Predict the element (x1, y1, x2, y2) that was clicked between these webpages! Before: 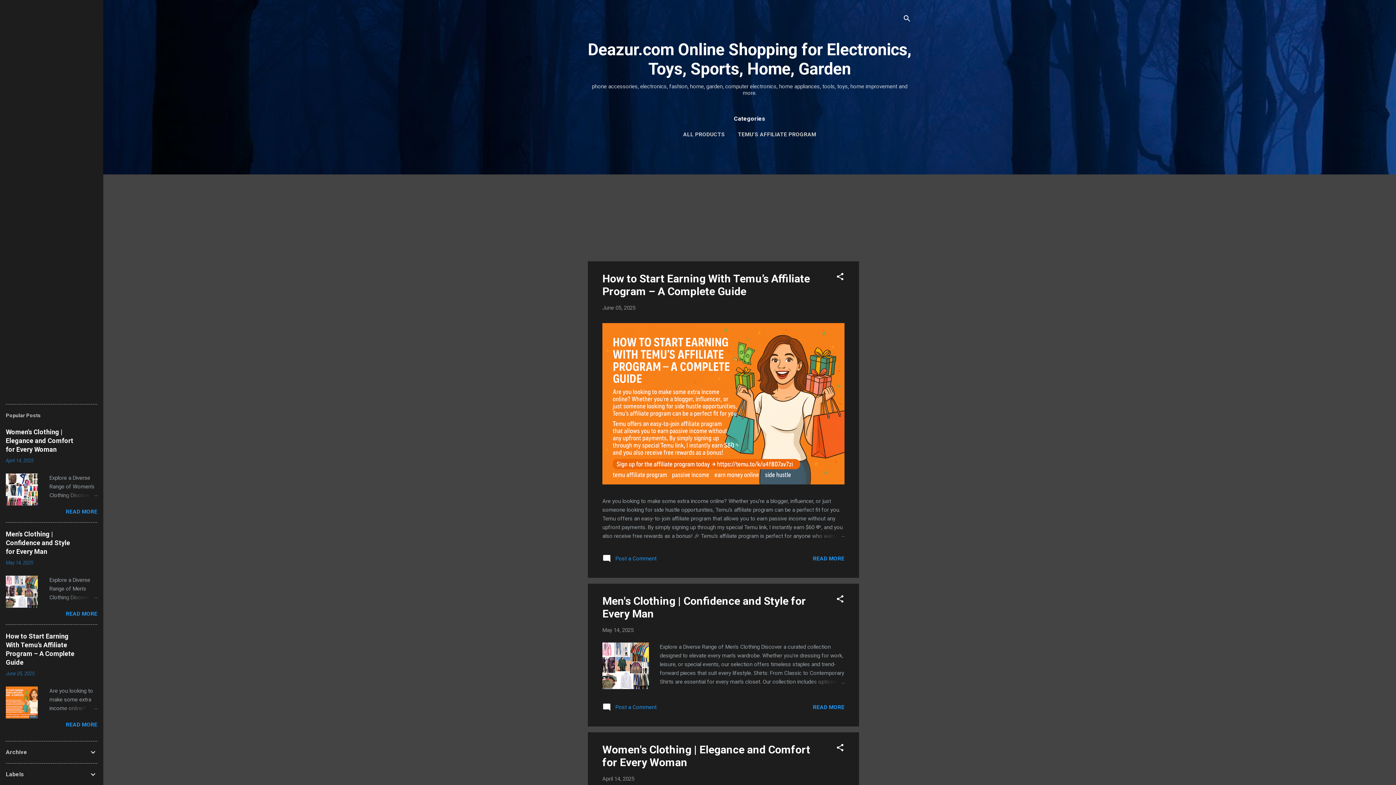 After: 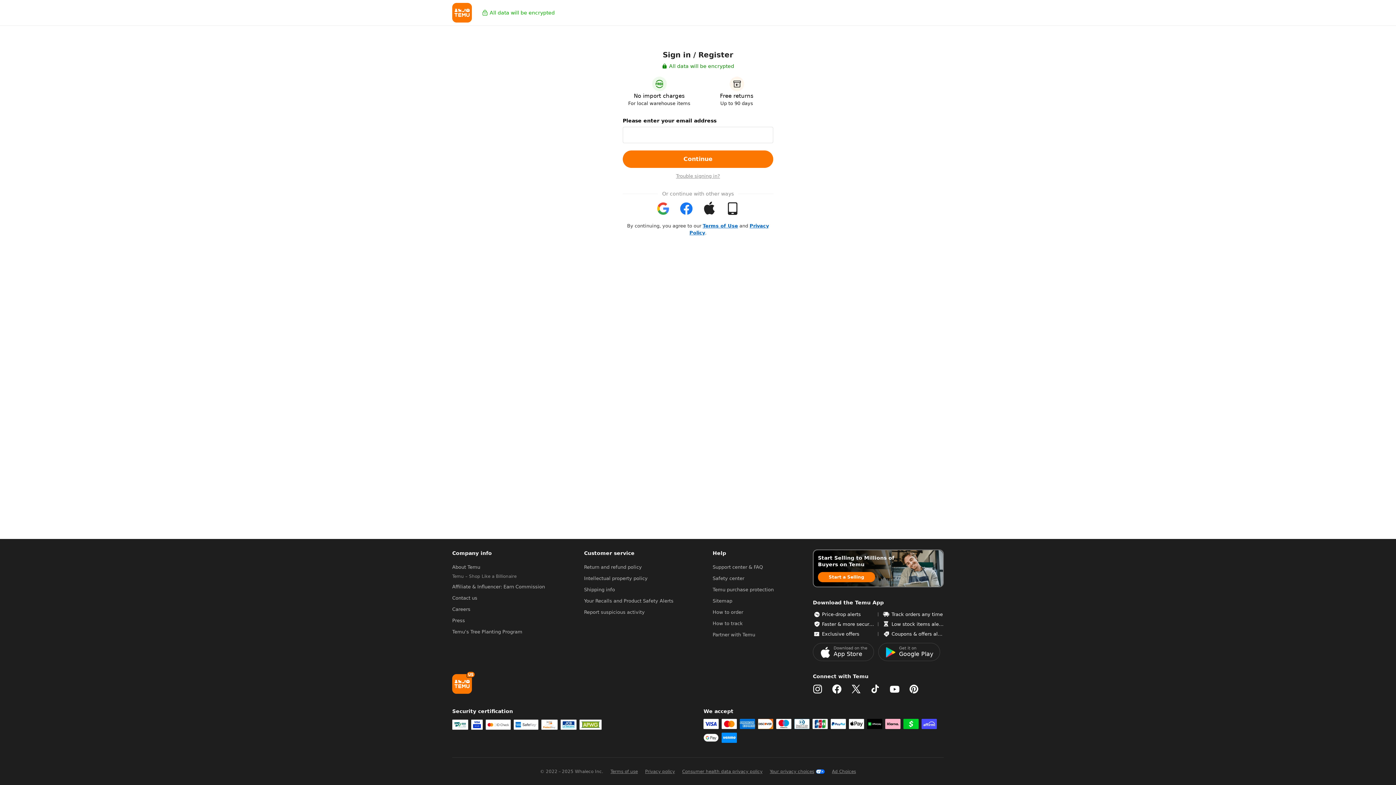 Action: label: TEMU’S AFFILIATE PROGRAM bbox: (735, 126, 819, 142)